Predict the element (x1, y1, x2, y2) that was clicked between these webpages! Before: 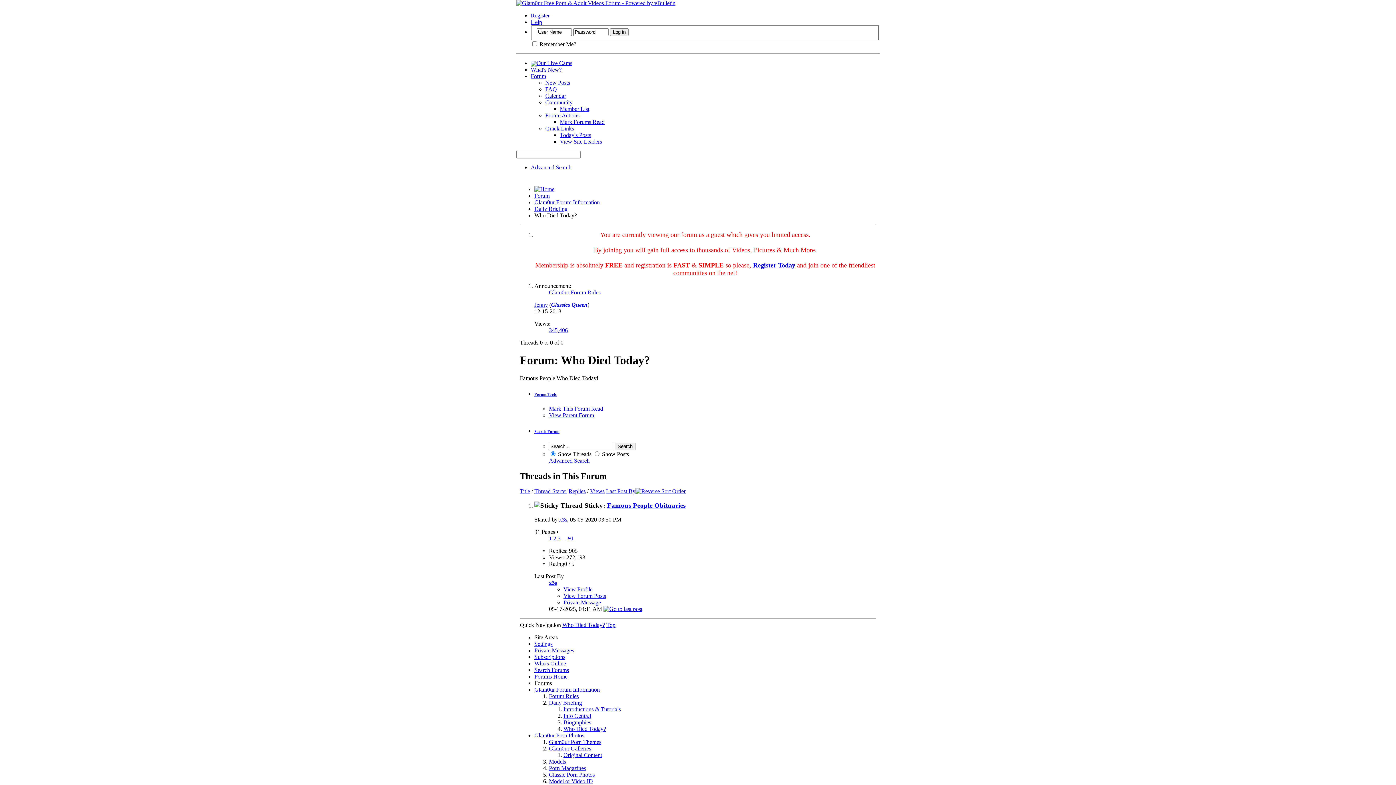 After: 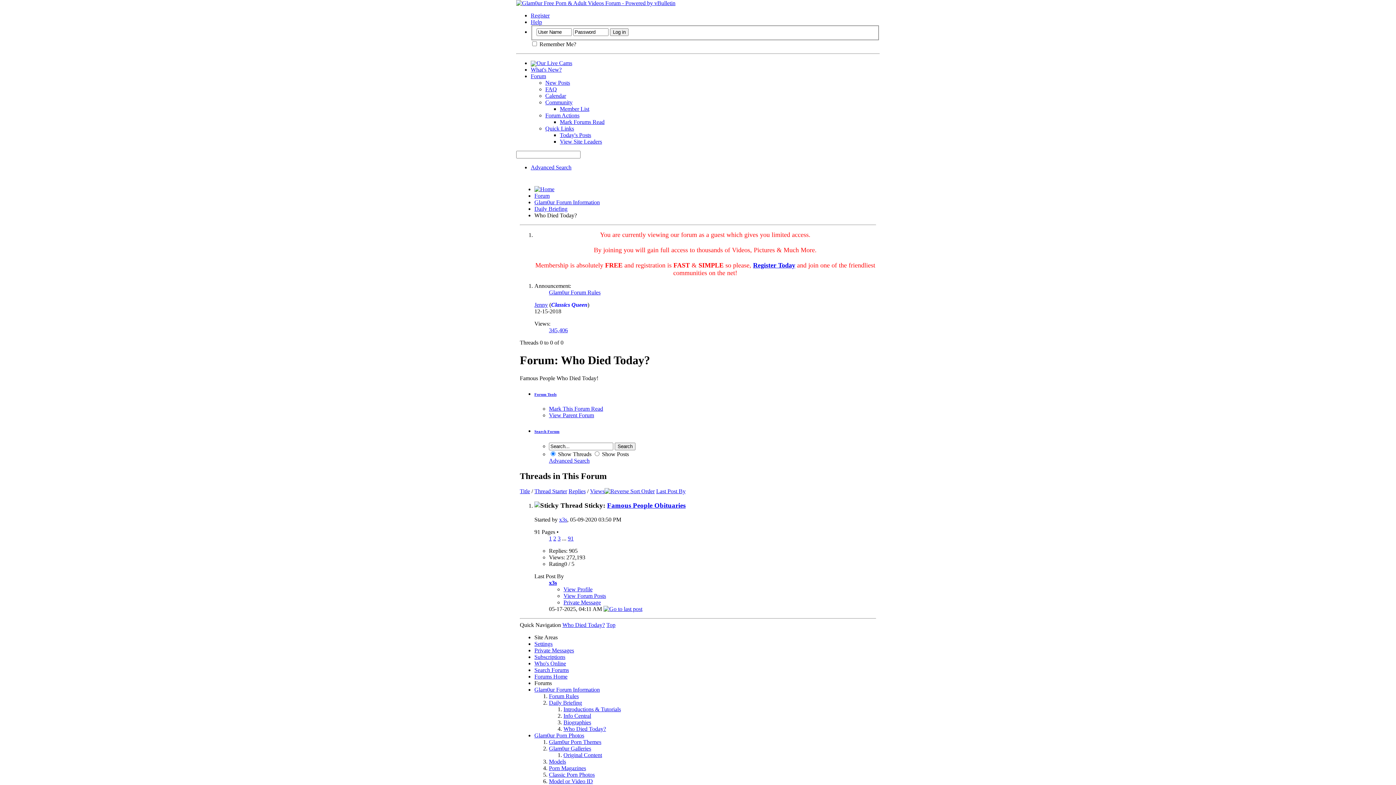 Action: label: Views bbox: (590, 488, 604, 494)